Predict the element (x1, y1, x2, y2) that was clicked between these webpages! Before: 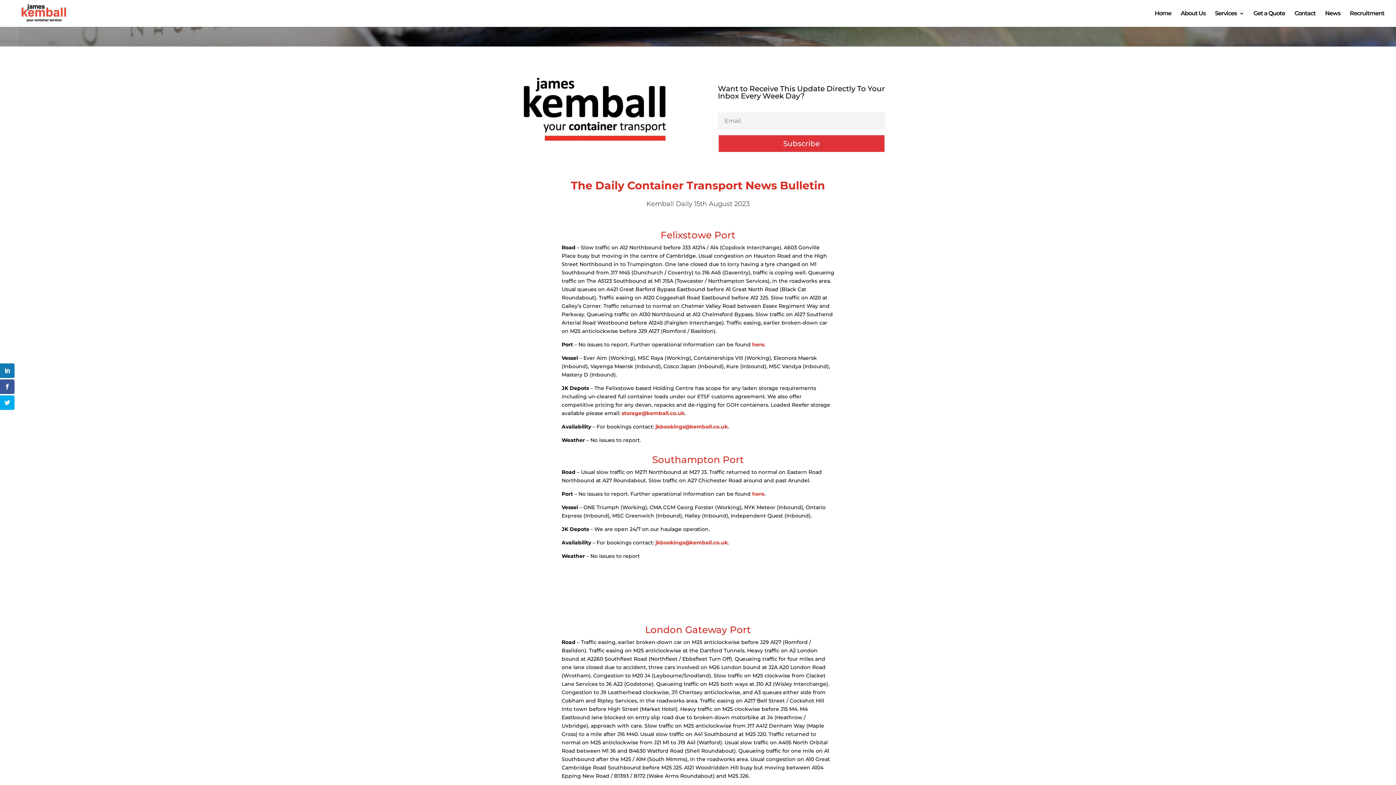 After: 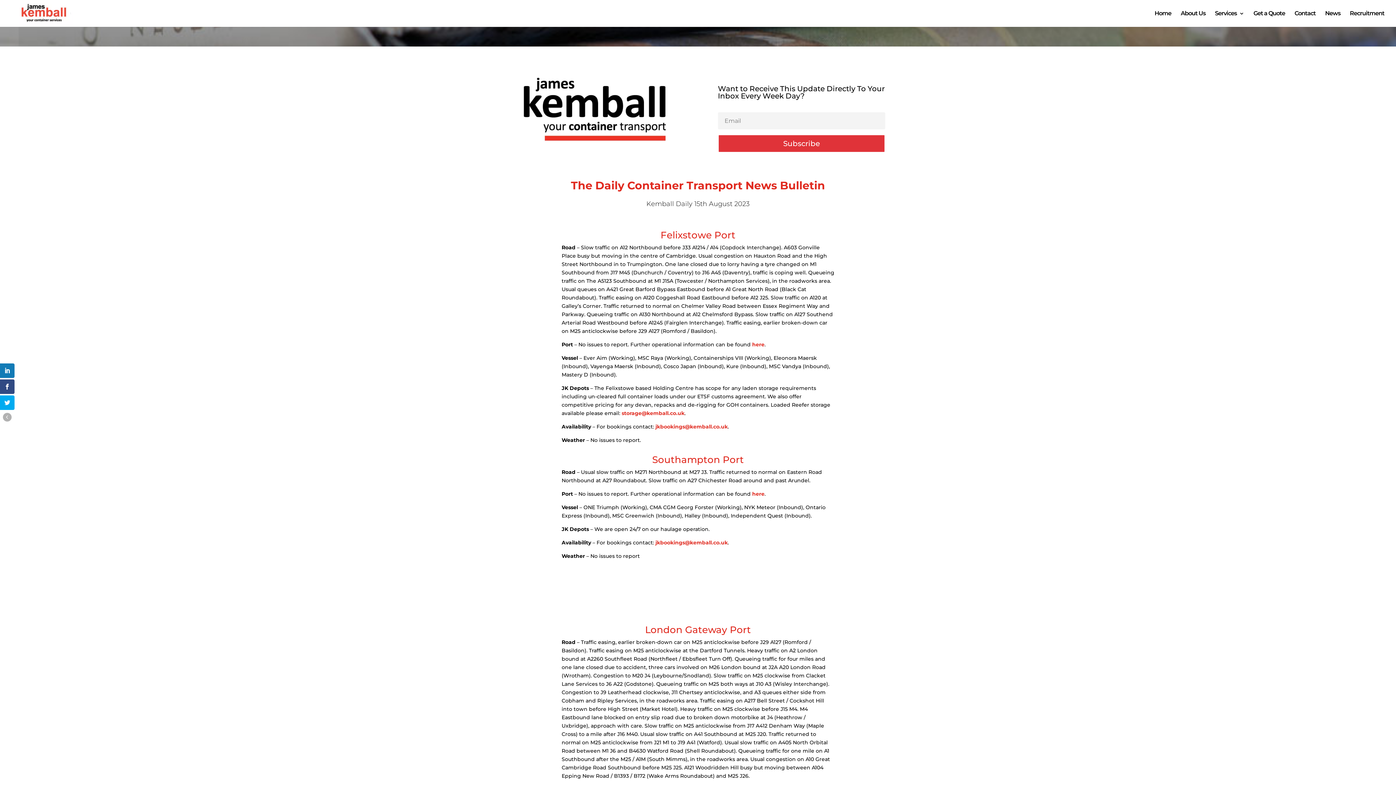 Action: bbox: (0, 379, 14, 394)